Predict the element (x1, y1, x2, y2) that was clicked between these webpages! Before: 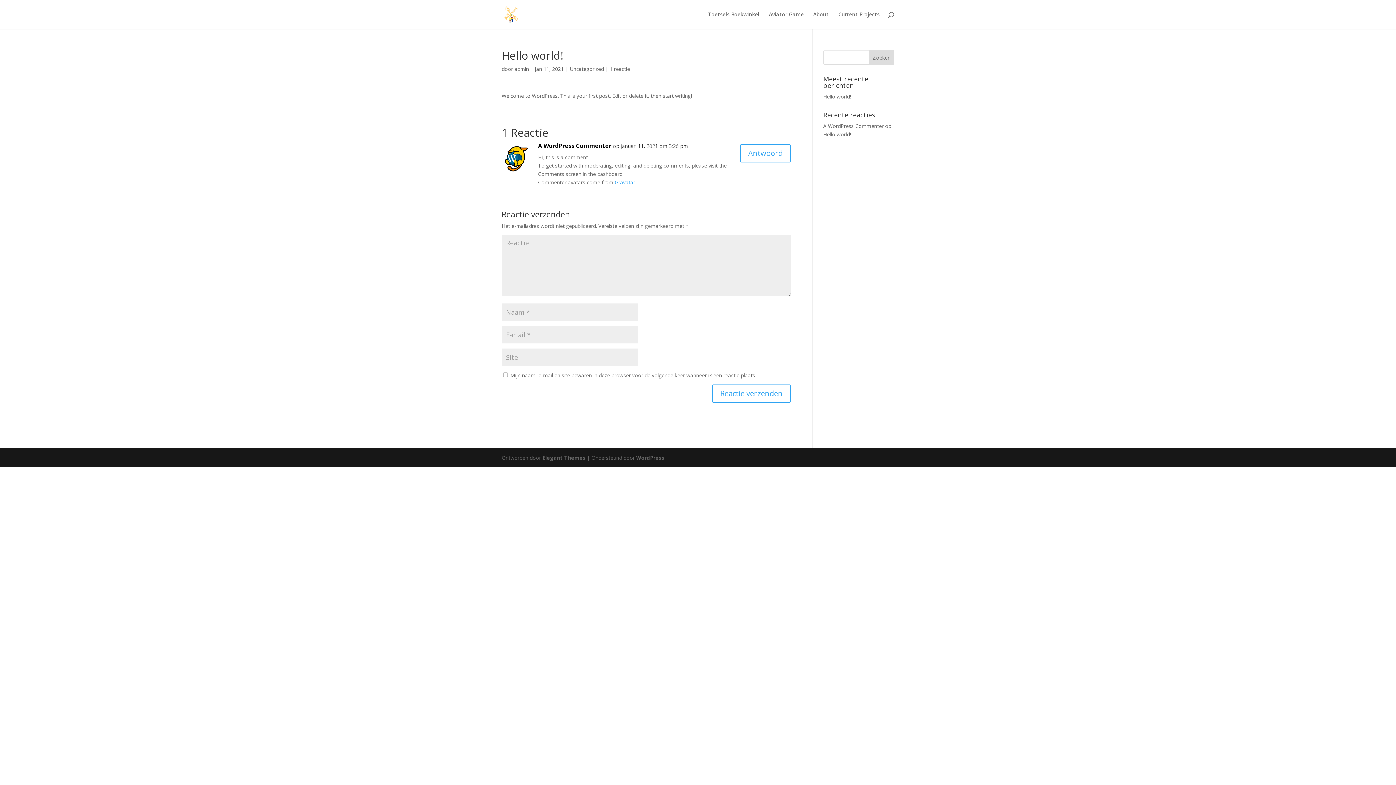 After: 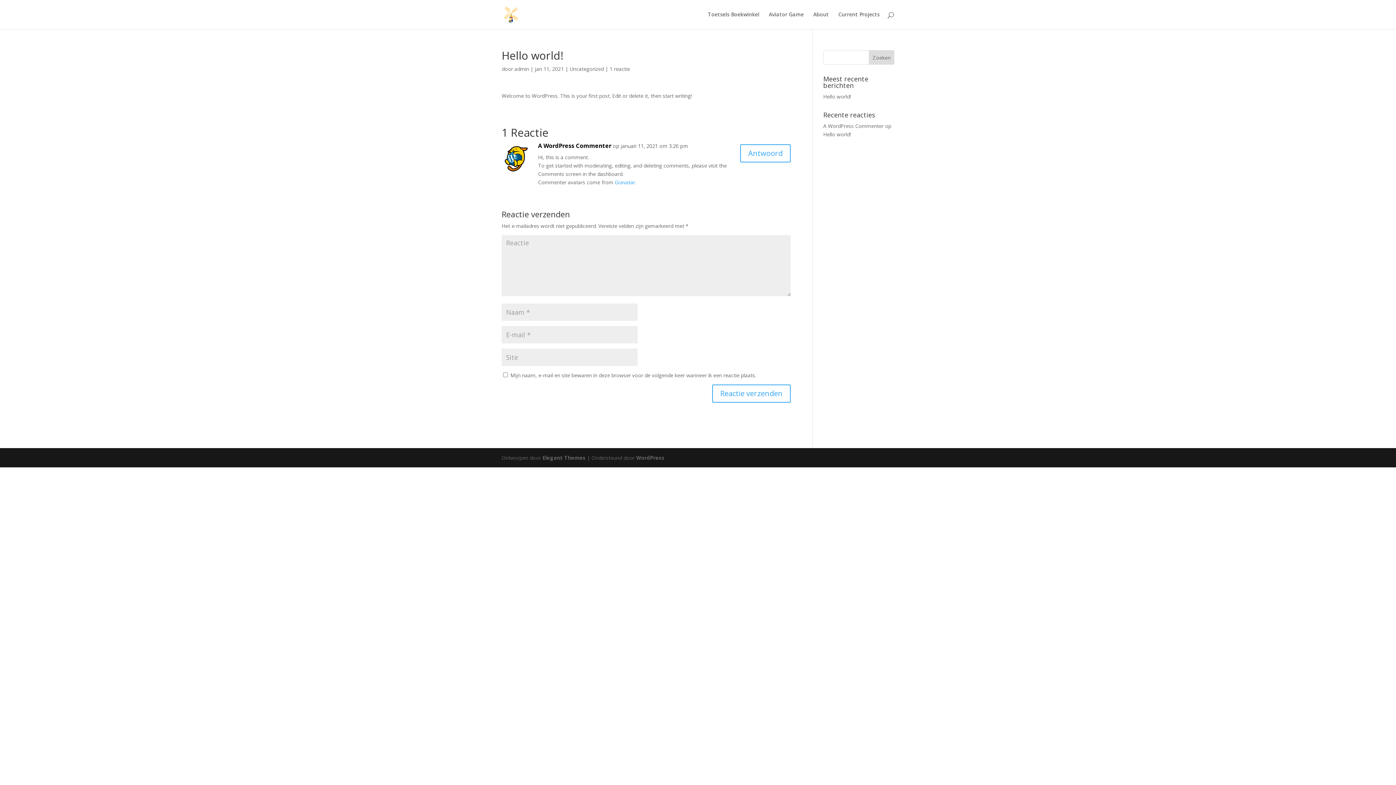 Action: label: Hello world! bbox: (823, 93, 851, 100)